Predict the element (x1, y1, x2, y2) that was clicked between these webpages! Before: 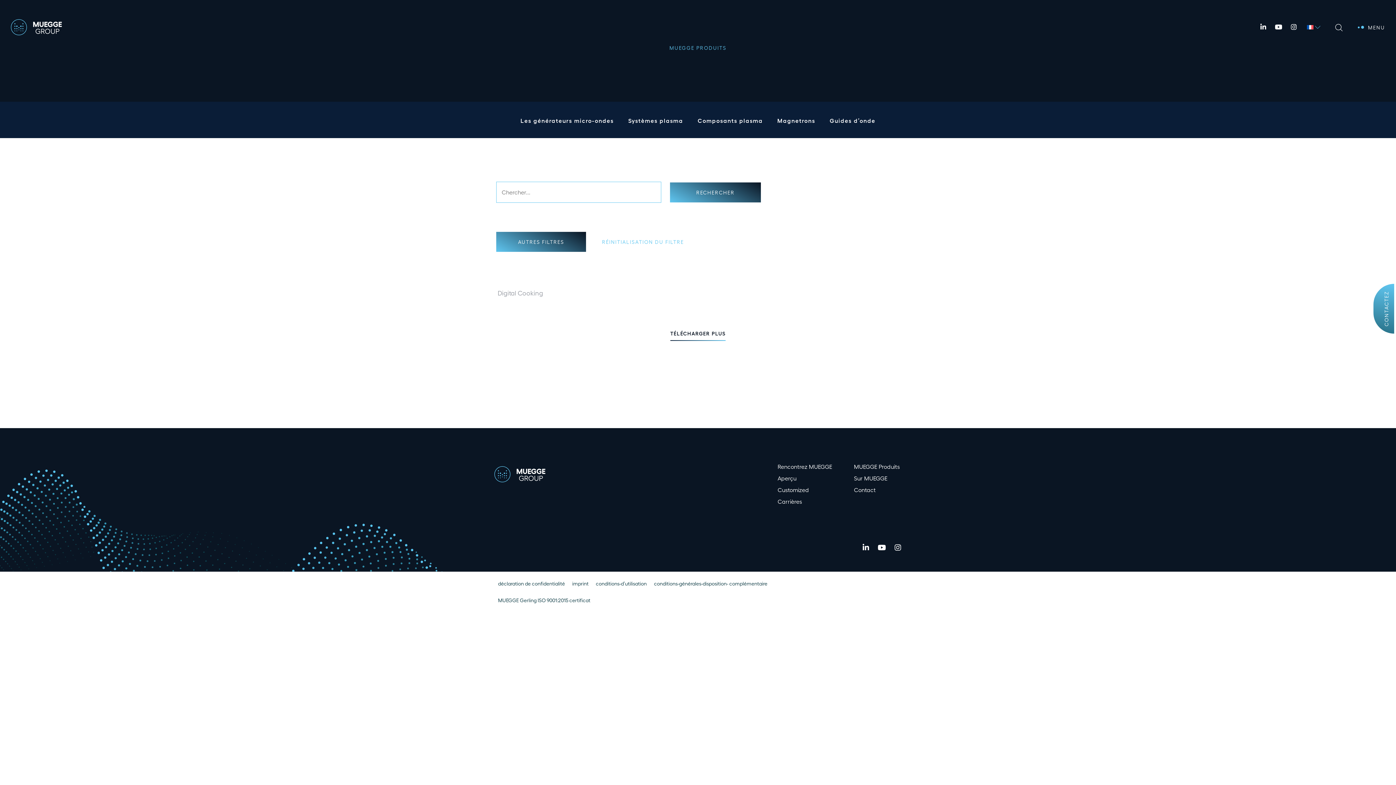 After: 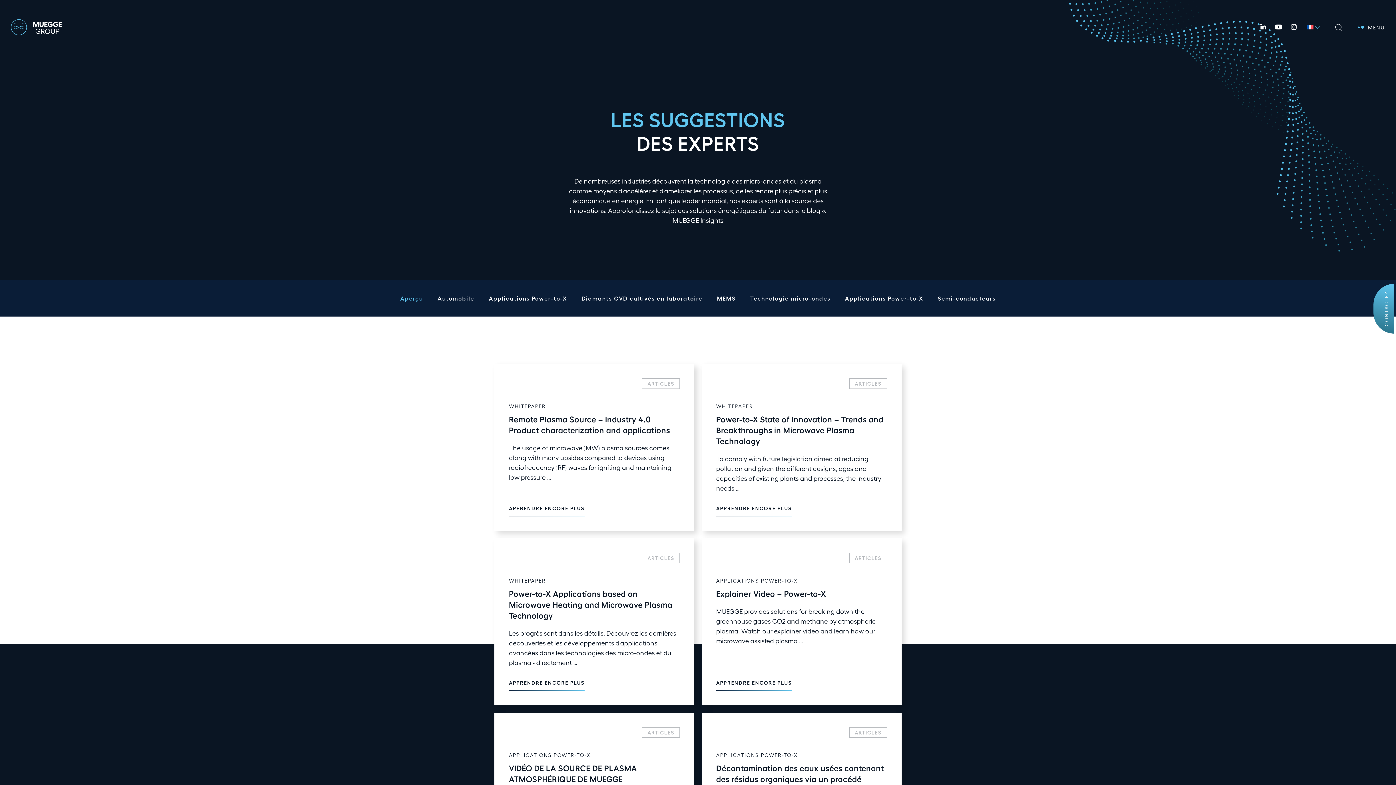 Action: label: Aperçu bbox: (776, 472, 798, 484)